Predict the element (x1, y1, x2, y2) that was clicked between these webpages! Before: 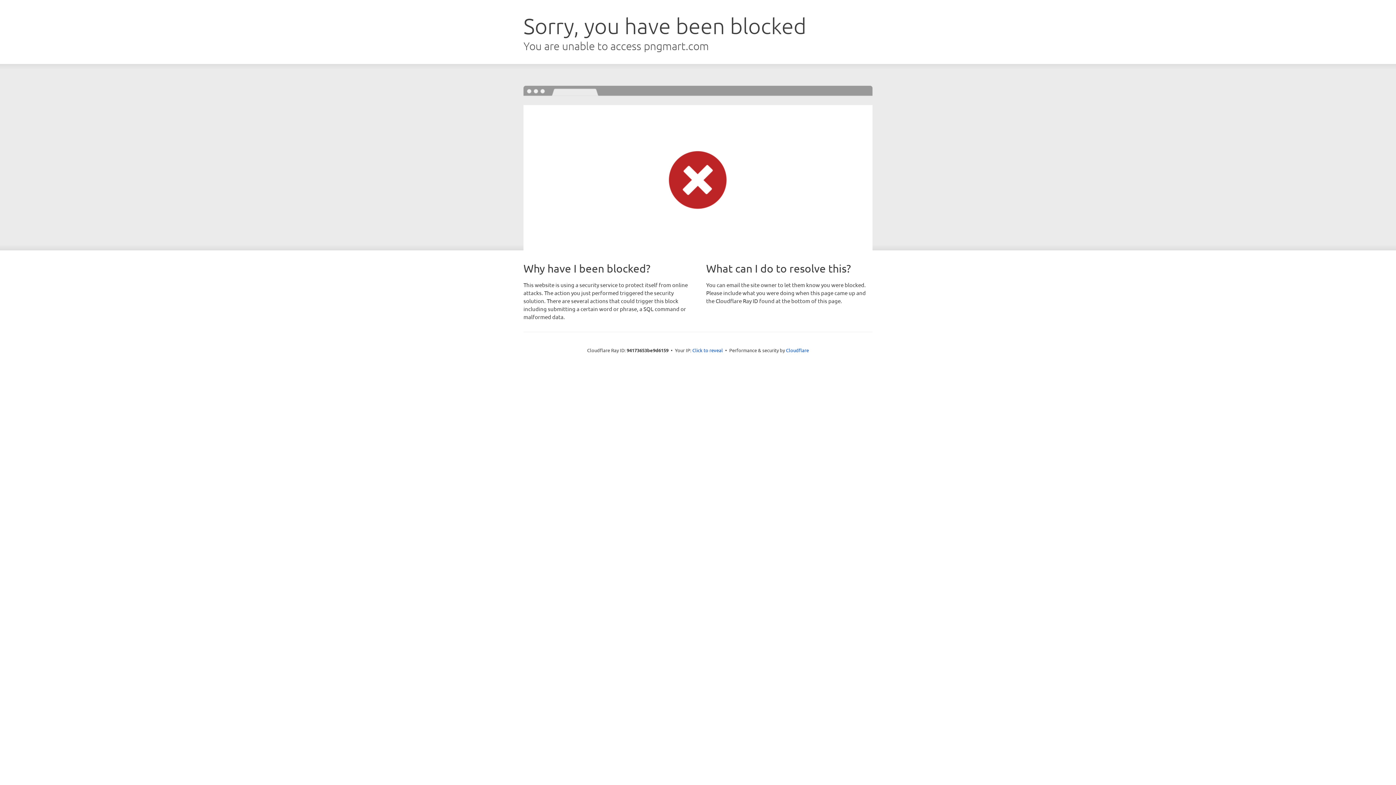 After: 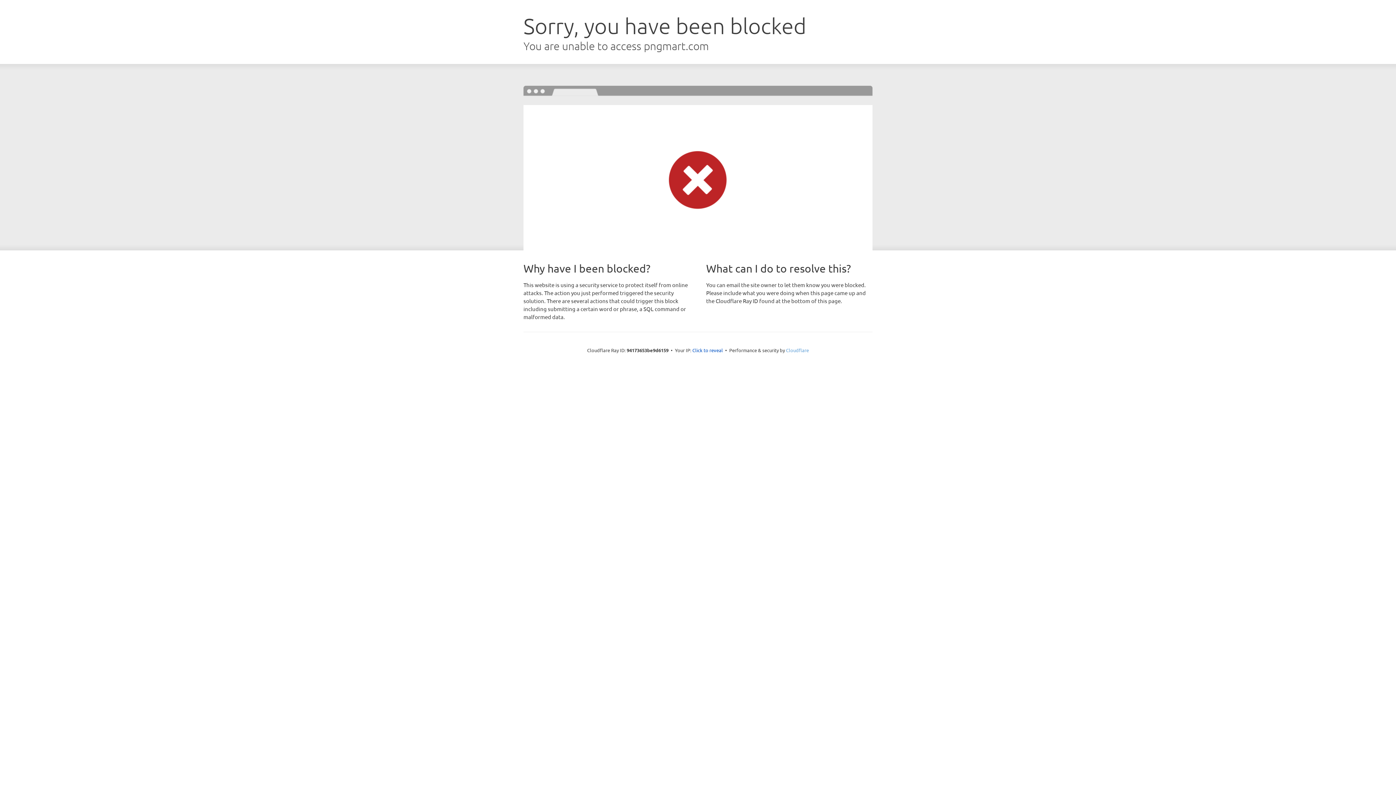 Action: bbox: (786, 347, 809, 353) label: Cloudflare